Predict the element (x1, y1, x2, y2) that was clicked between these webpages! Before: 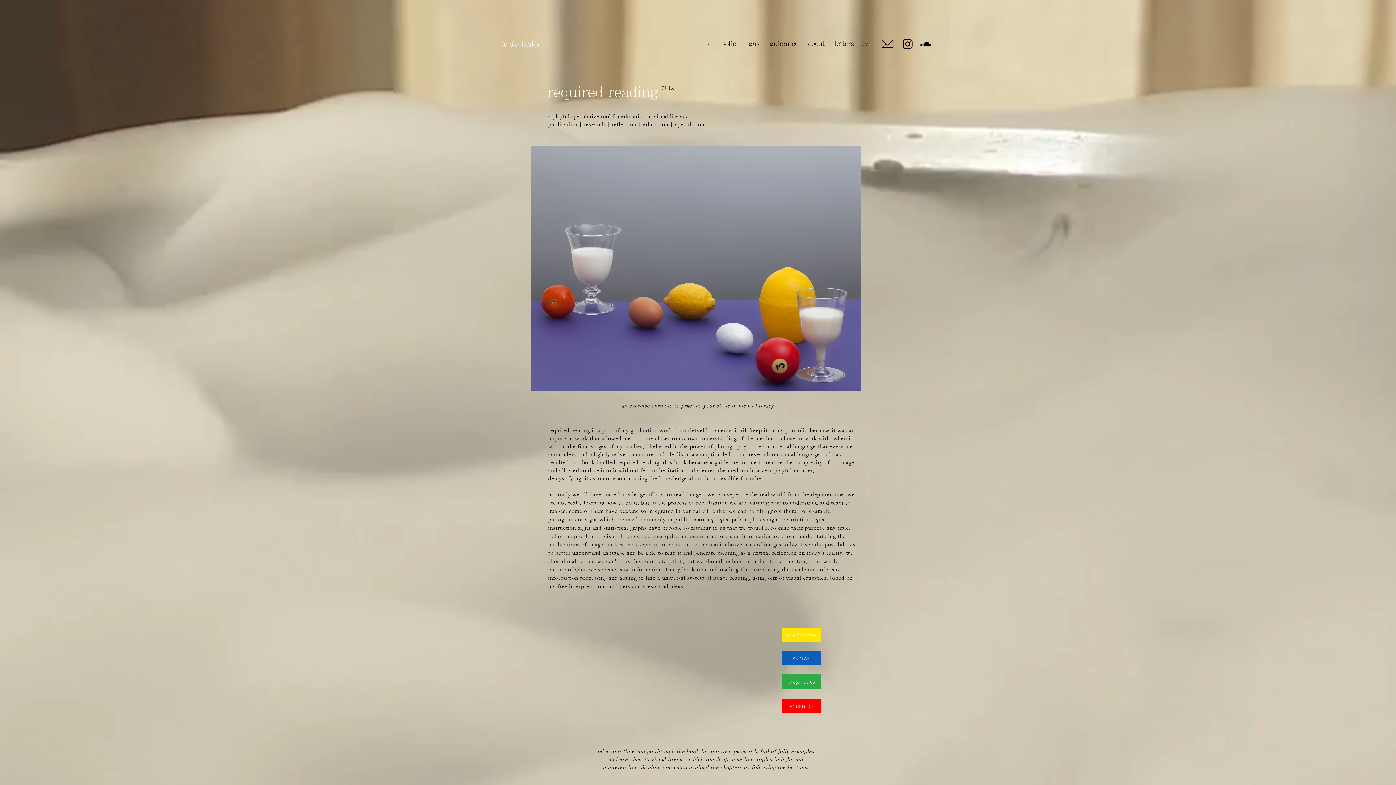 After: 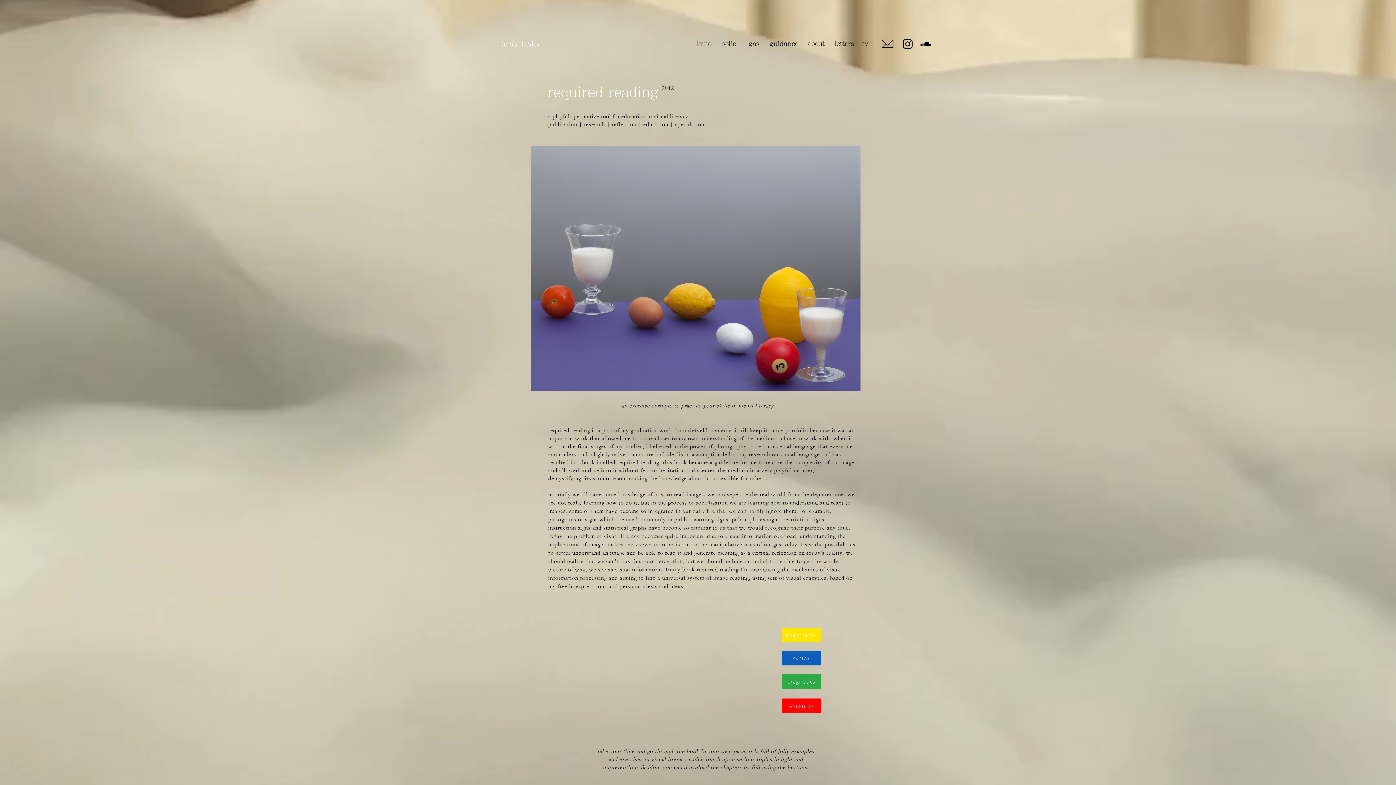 Action: bbox: (902, 38, 913, 49)